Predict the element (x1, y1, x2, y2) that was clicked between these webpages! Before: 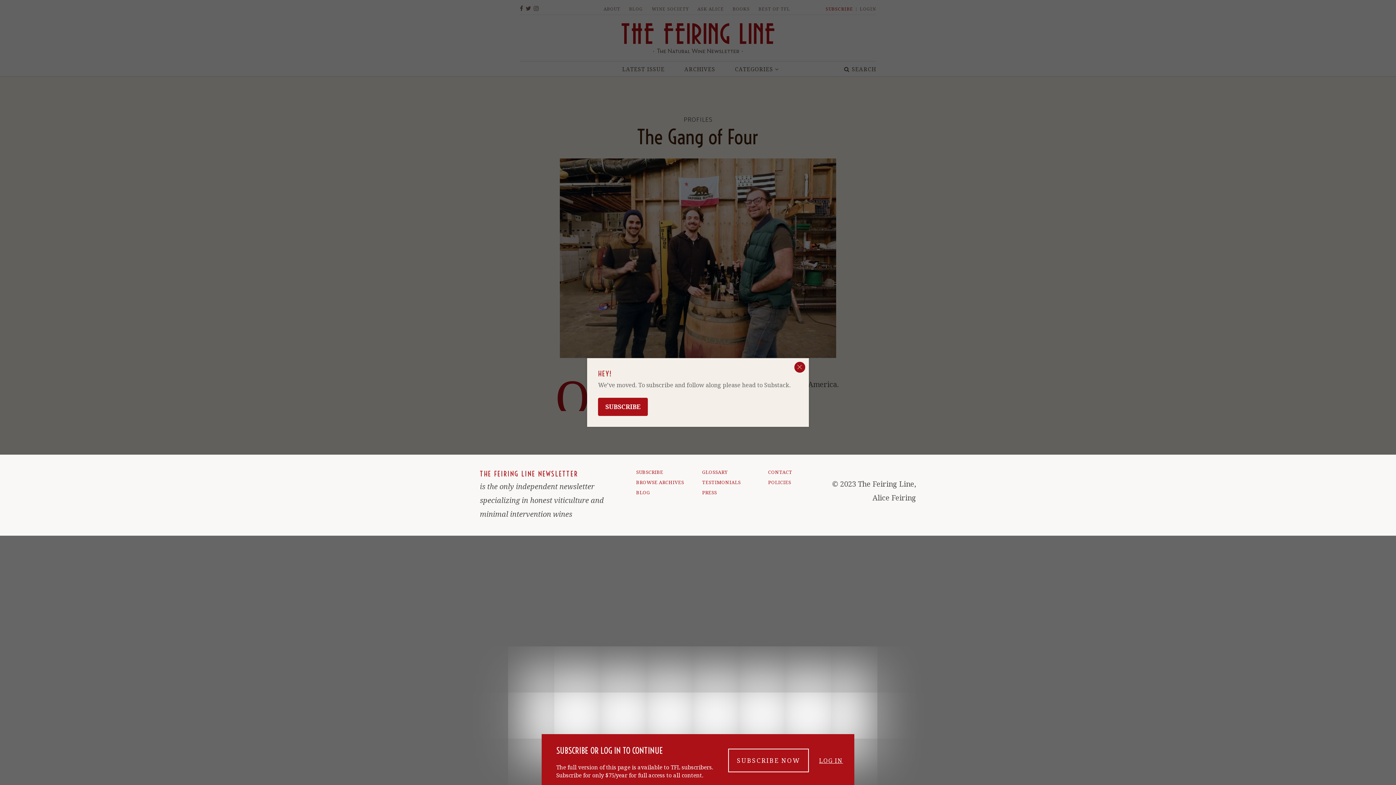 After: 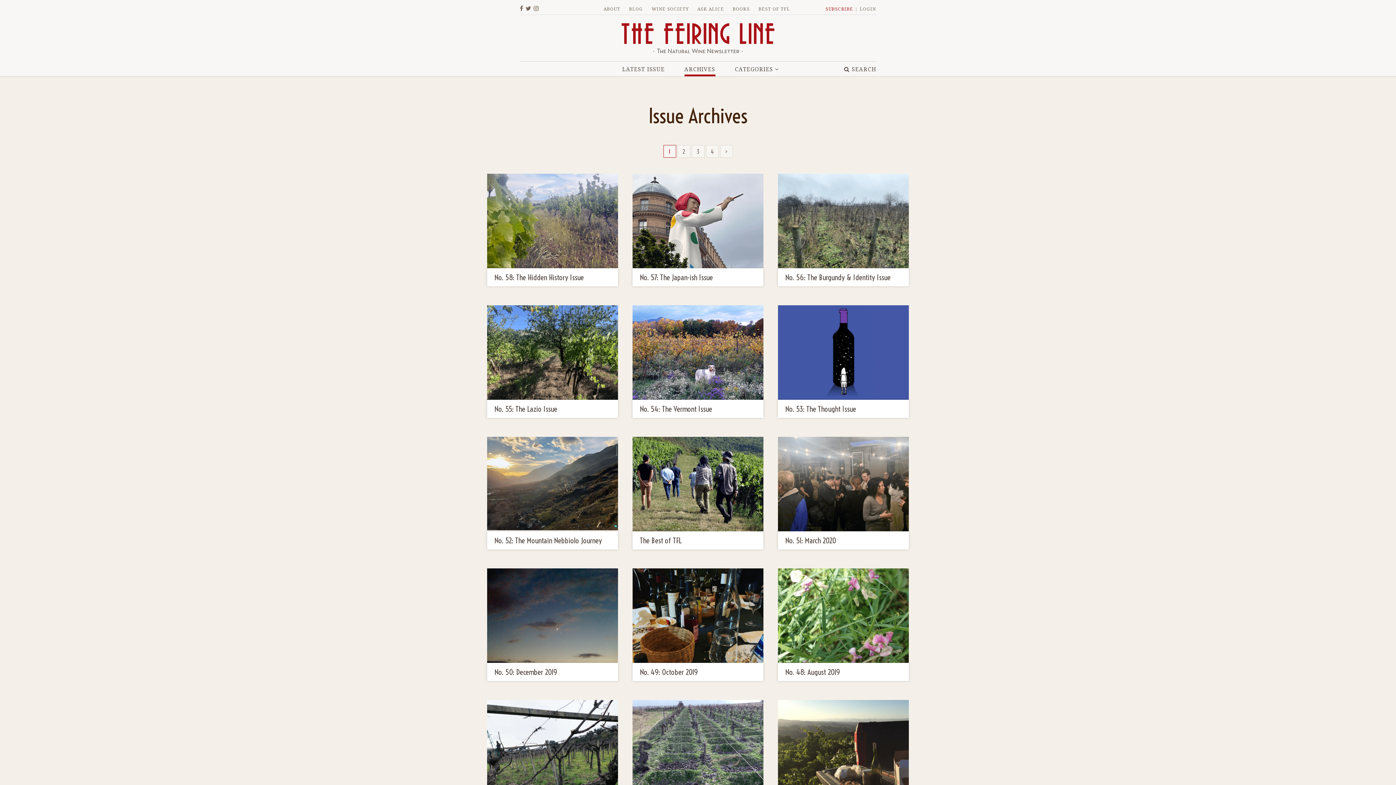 Action: bbox: (636, 478, 687, 486) label: BROWSE ARCHIVES